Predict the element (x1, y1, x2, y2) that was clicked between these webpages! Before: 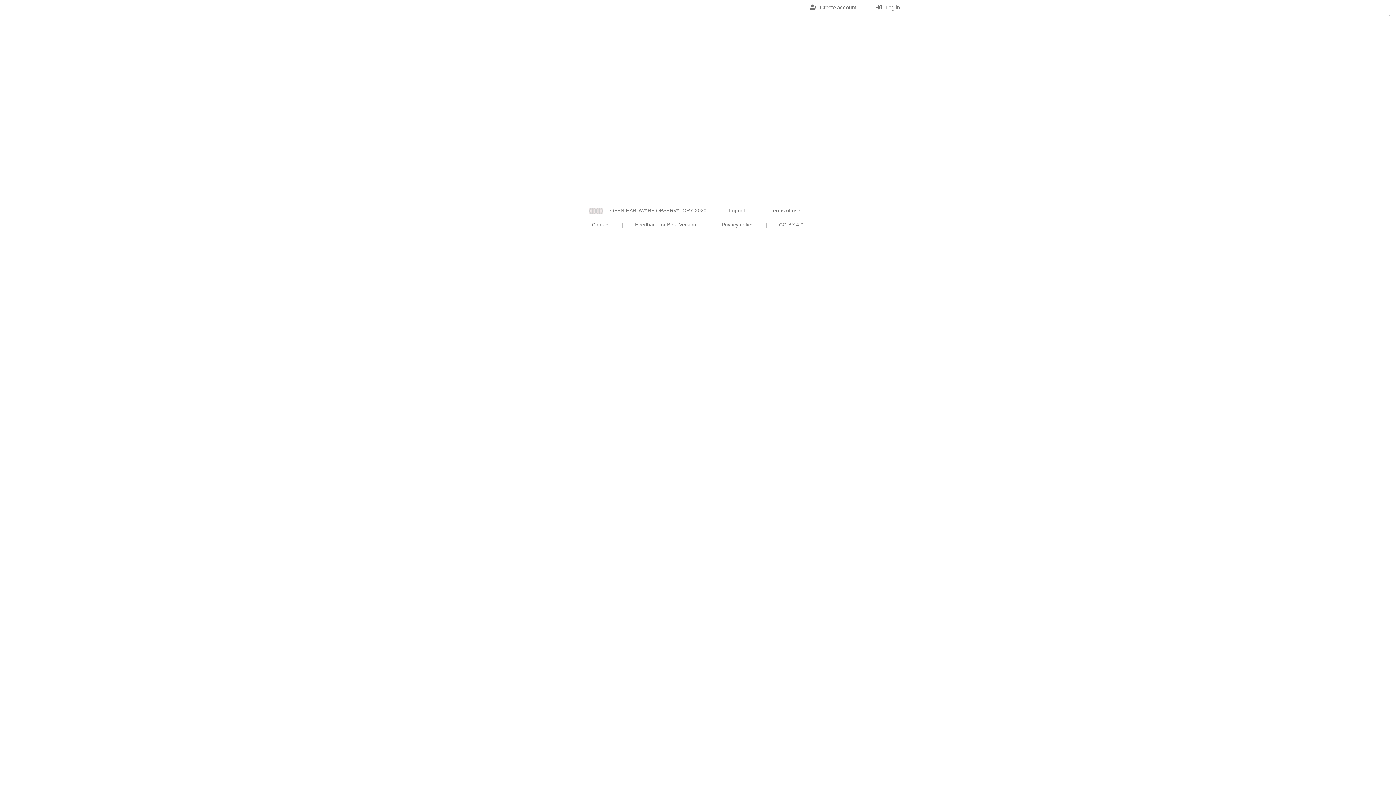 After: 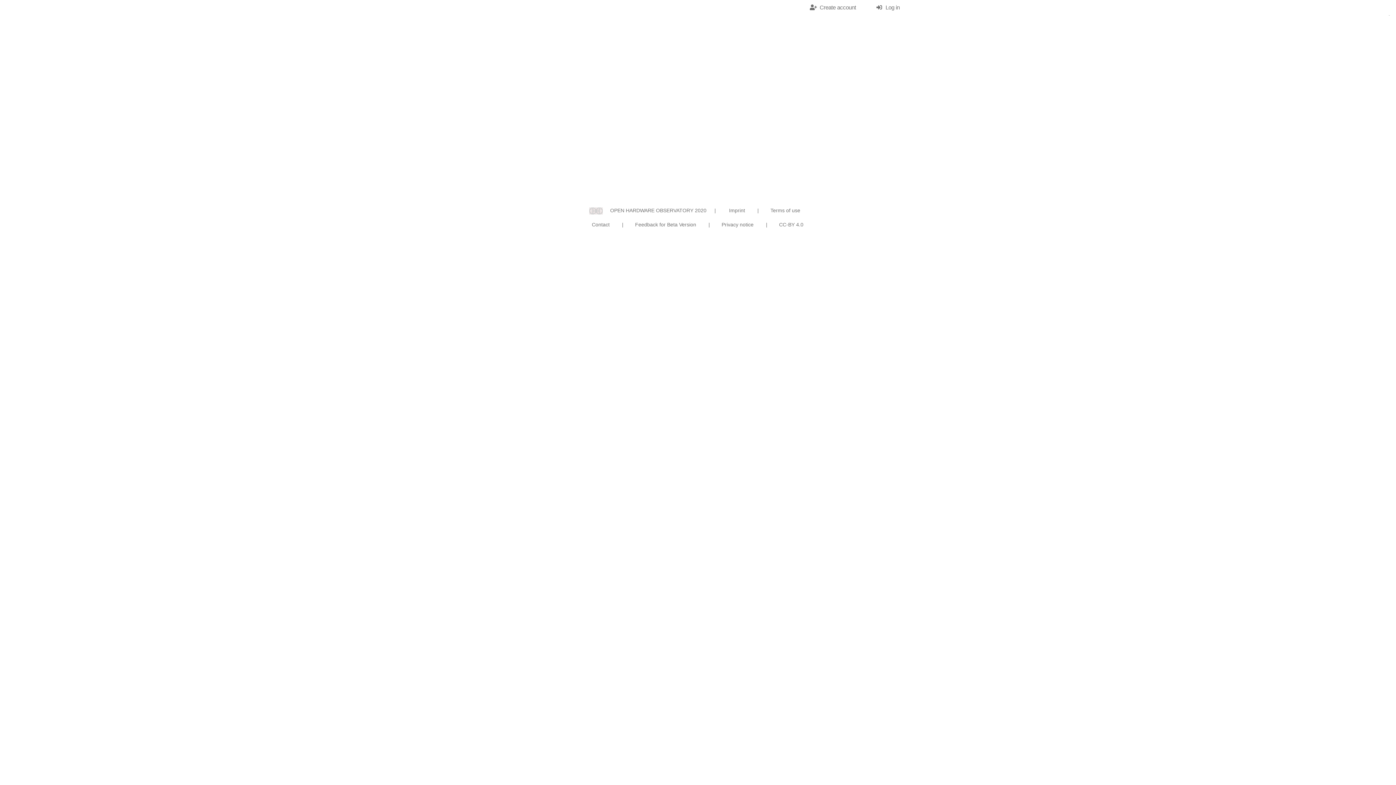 Action: bbox: (589, 207, 603, 213)